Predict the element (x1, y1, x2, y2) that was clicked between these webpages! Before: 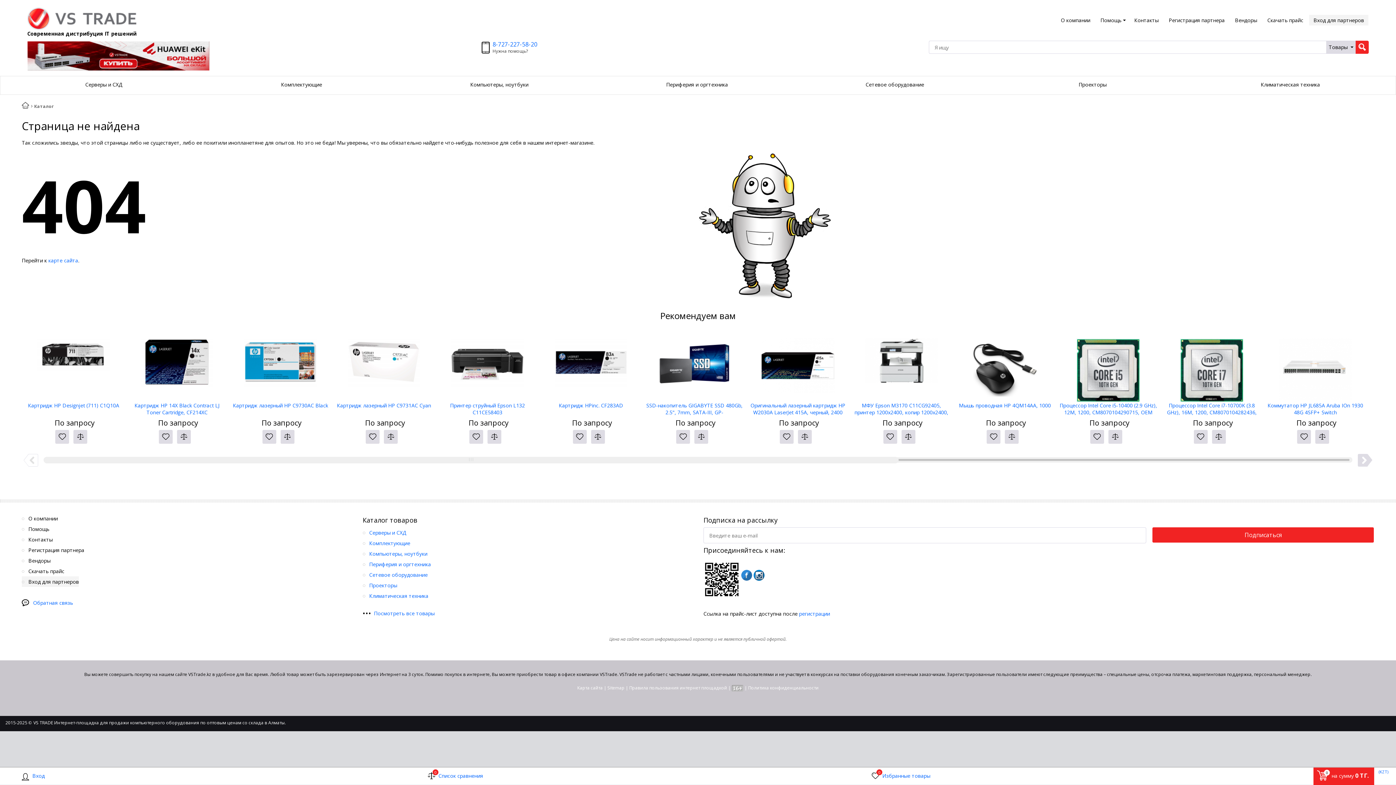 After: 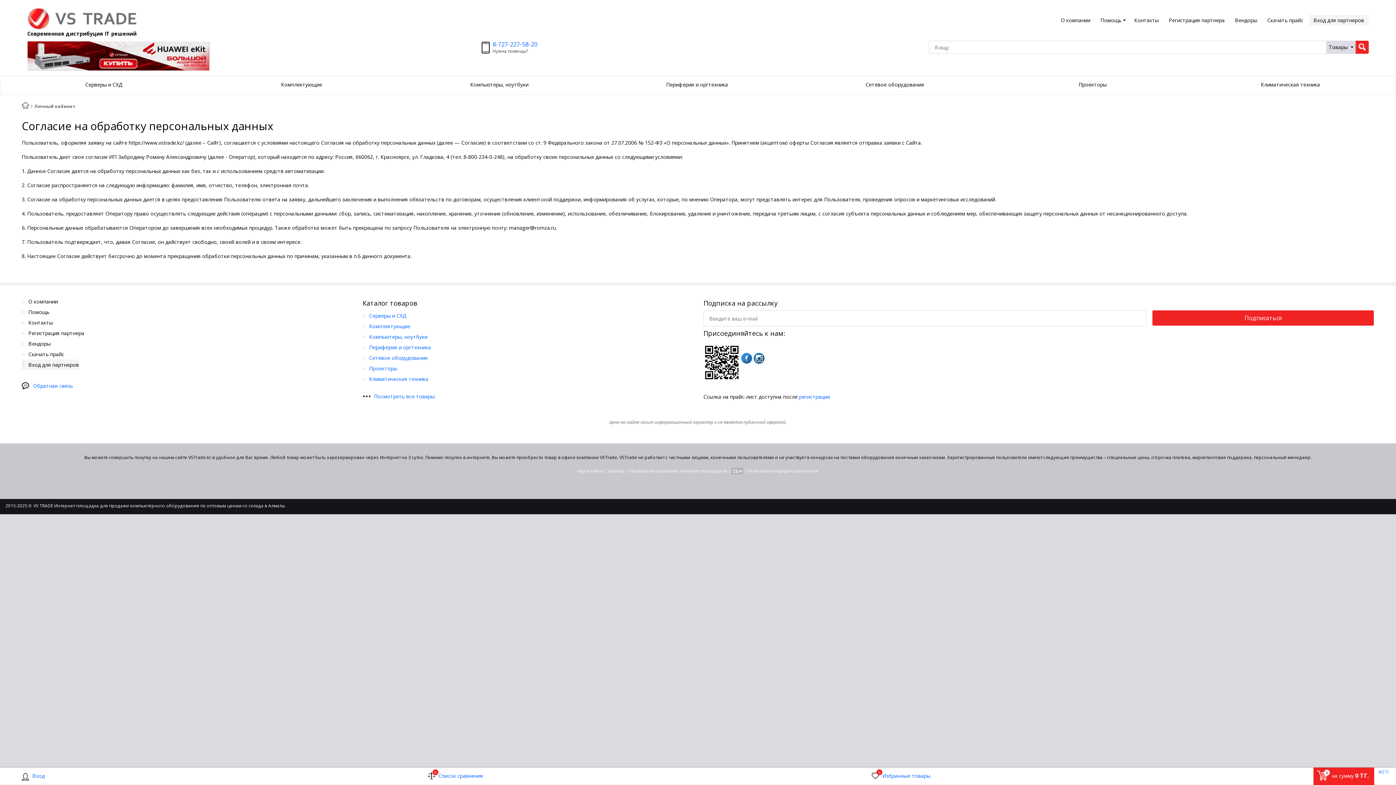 Action: label: Политика конфиденциальности bbox: (748, 685, 818, 691)